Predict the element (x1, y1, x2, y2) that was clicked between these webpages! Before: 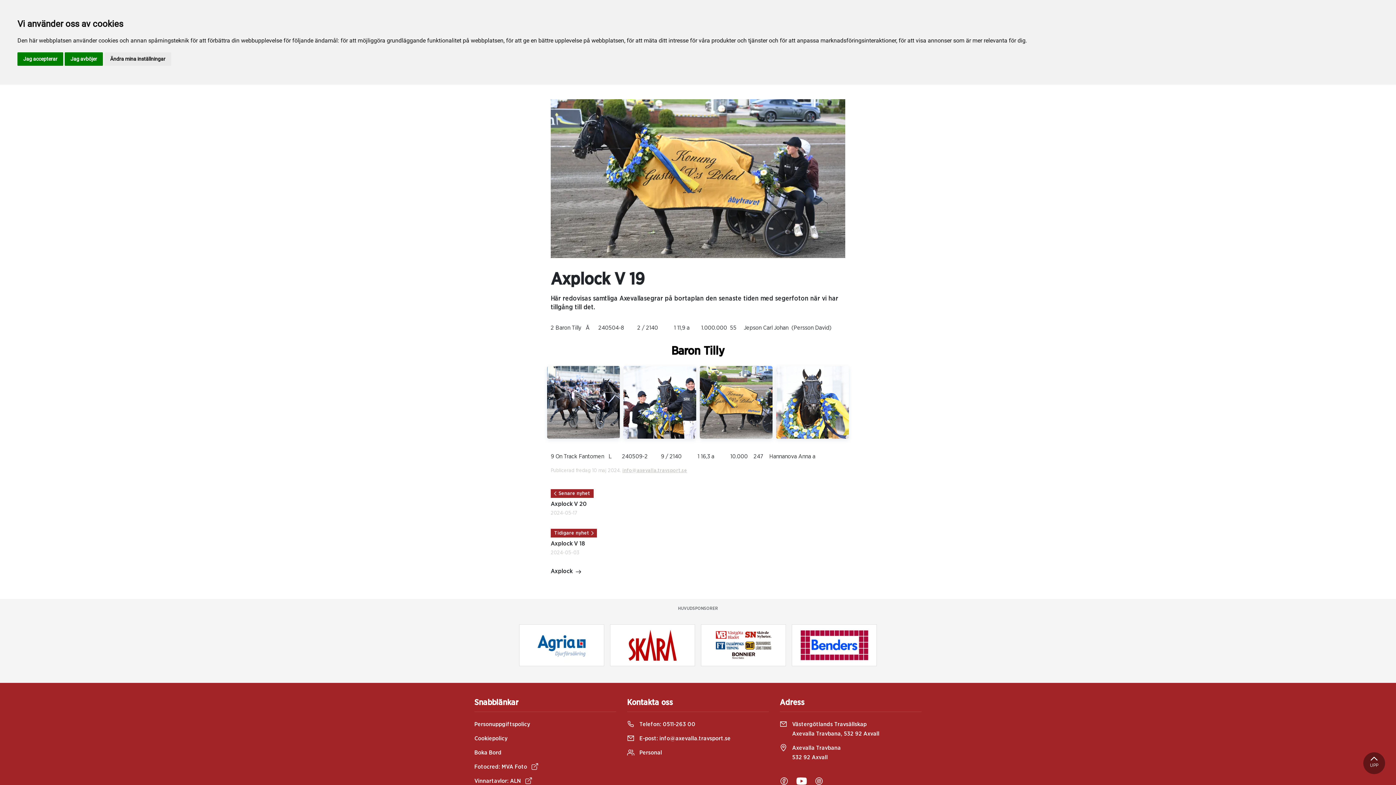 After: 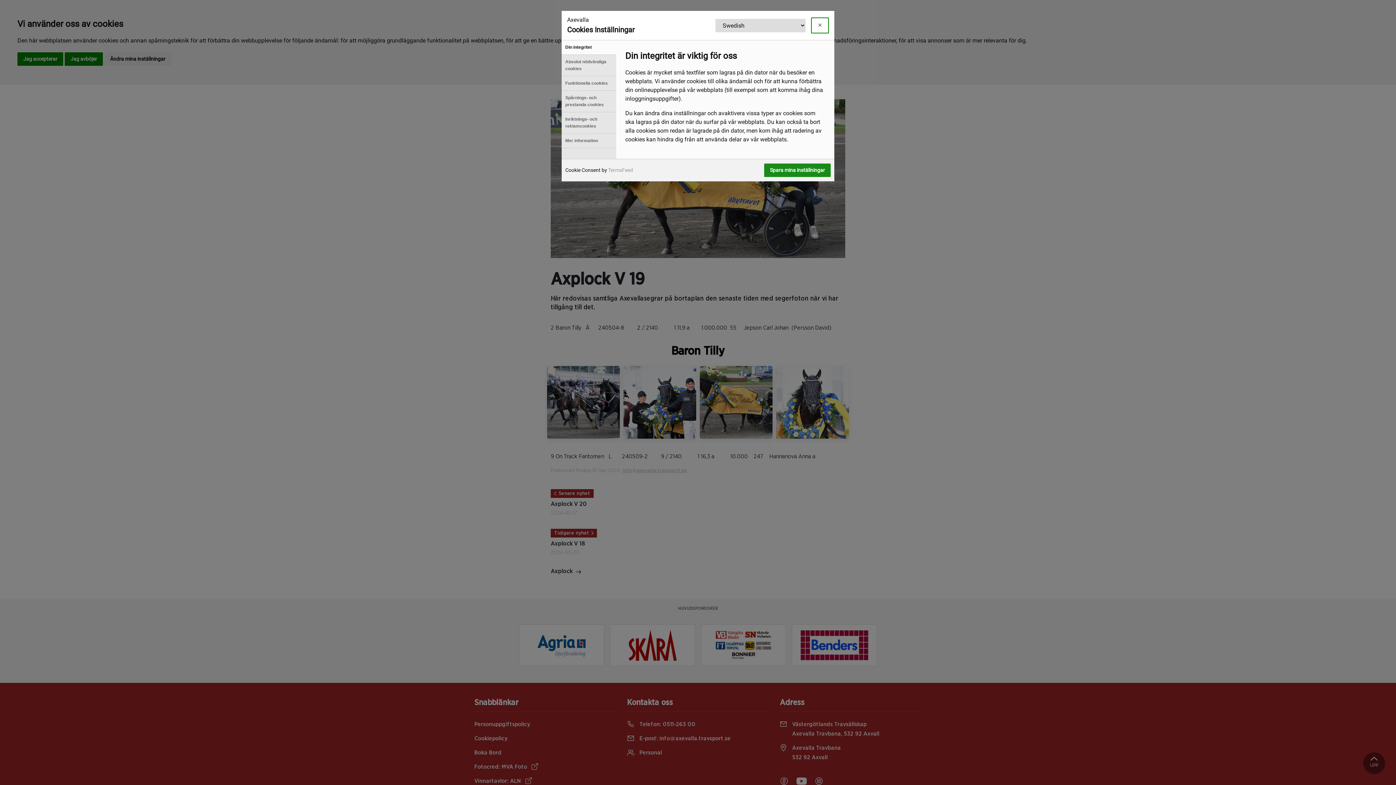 Action: bbox: (104, 52, 171, 65) label: Ändra mina inställningar